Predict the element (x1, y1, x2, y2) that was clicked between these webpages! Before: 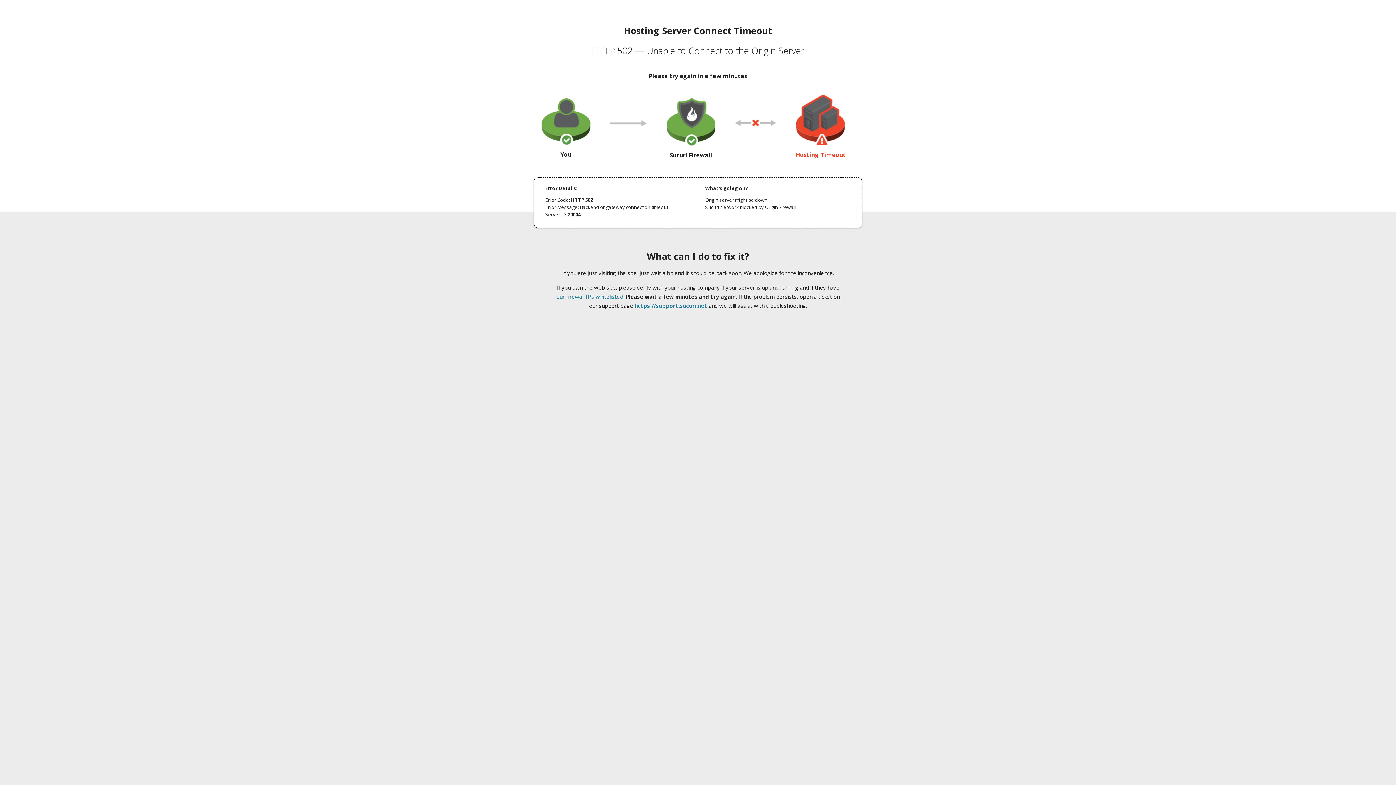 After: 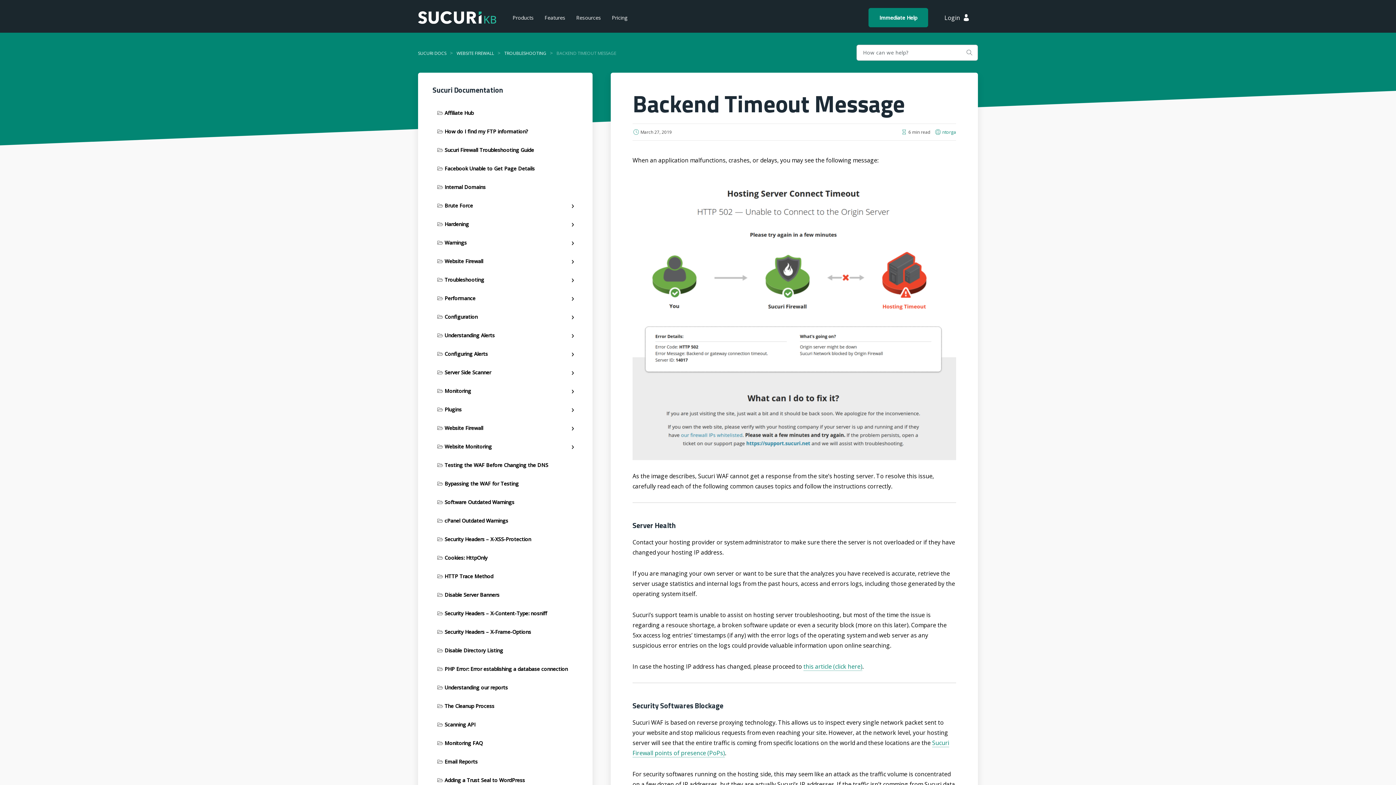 Action: bbox: (556, 293, 623, 300) label: our firewall IPs whitelisted